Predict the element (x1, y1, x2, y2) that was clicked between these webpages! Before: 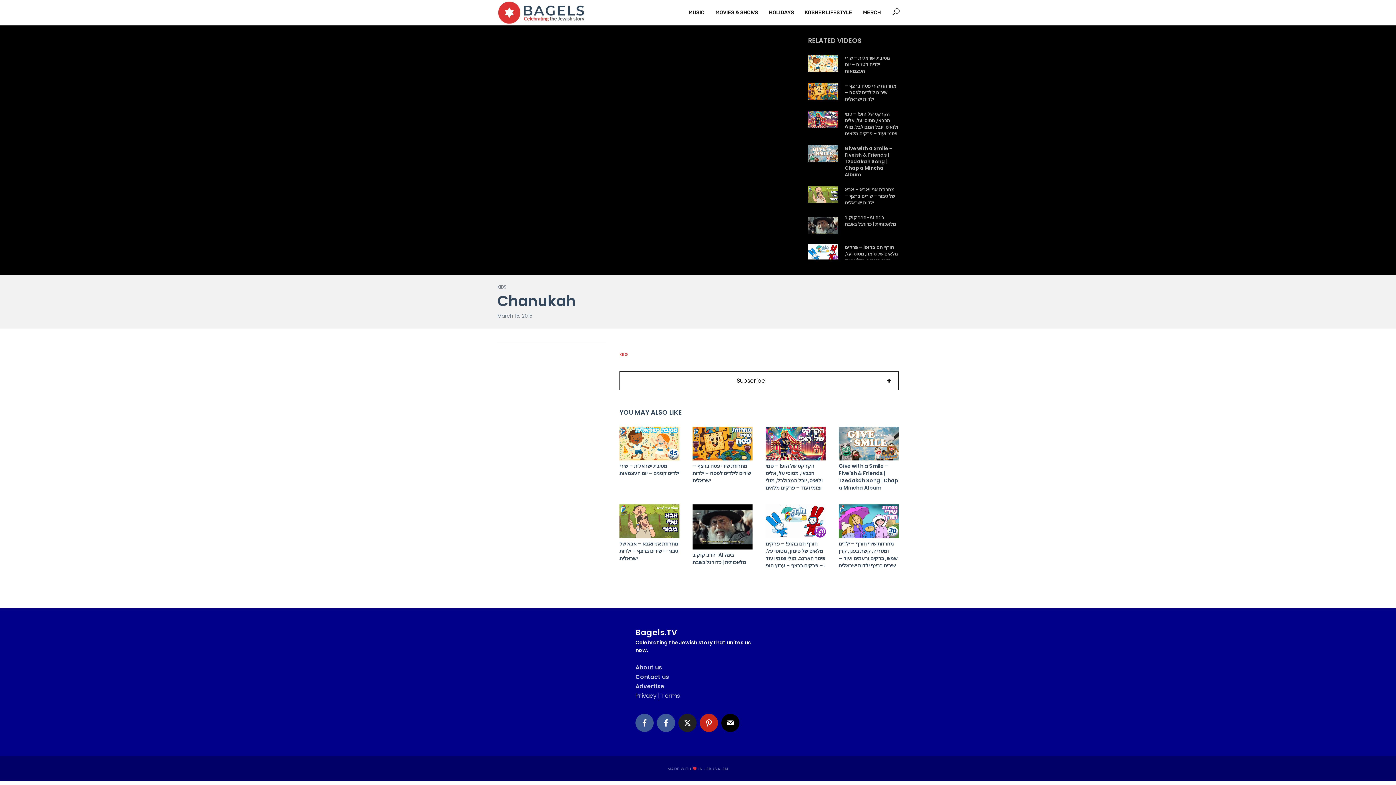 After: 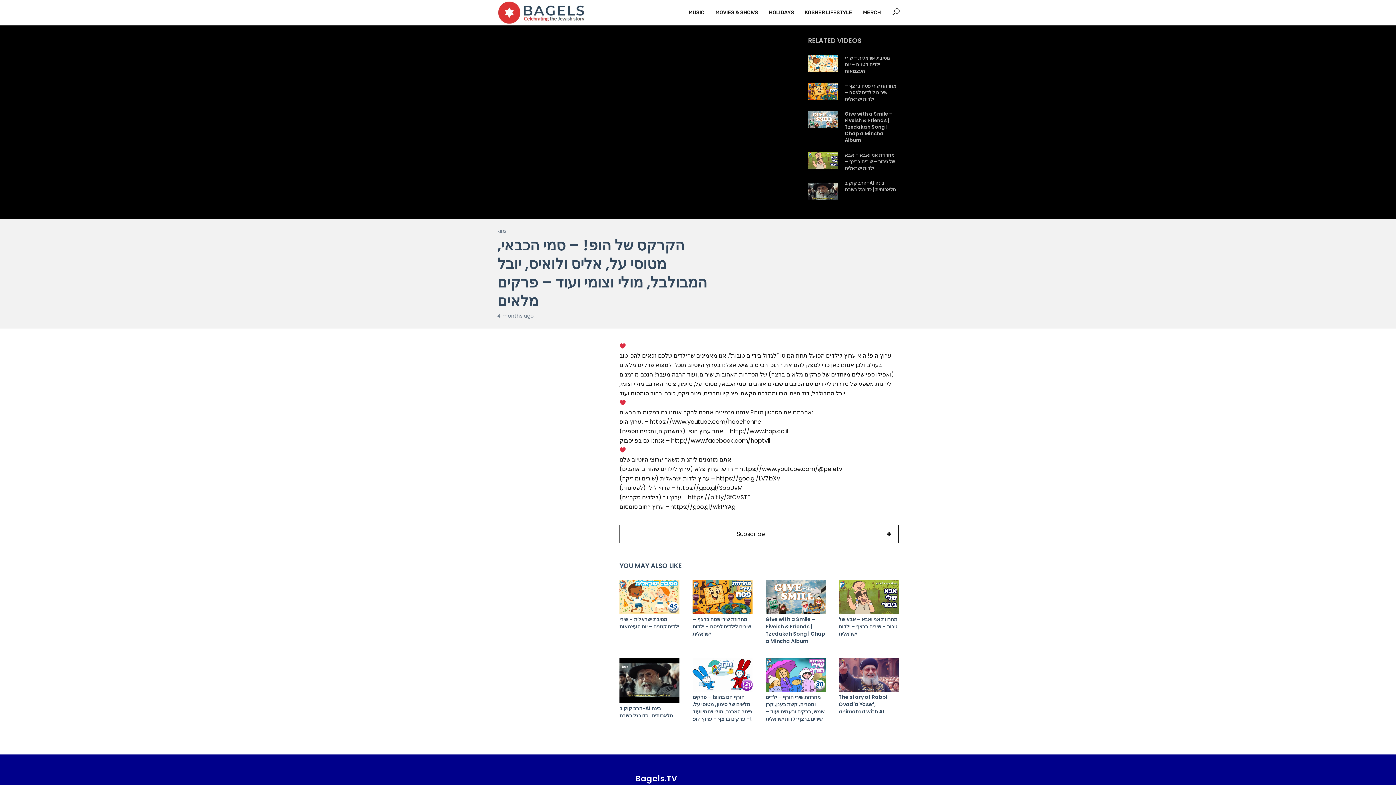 Action: bbox: (765, 426, 825, 460)